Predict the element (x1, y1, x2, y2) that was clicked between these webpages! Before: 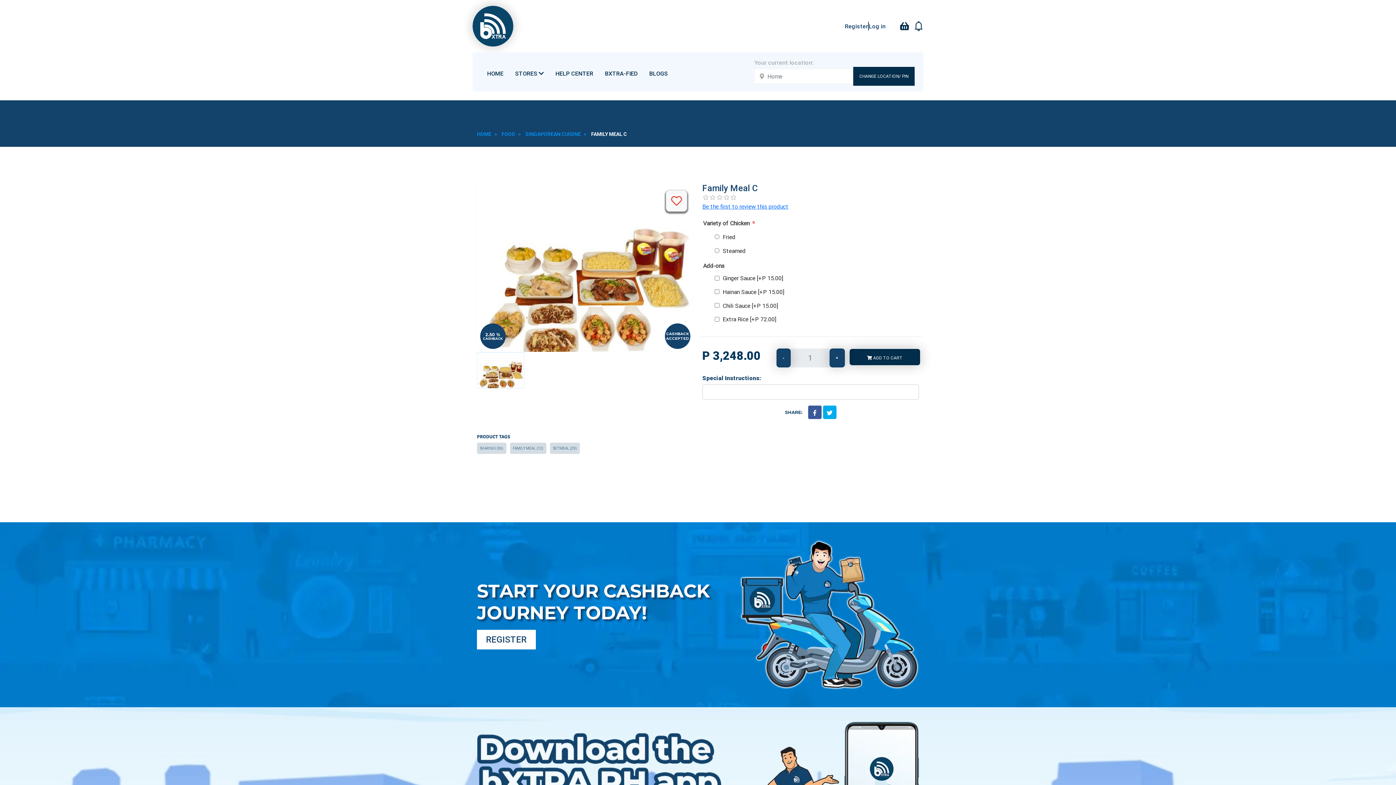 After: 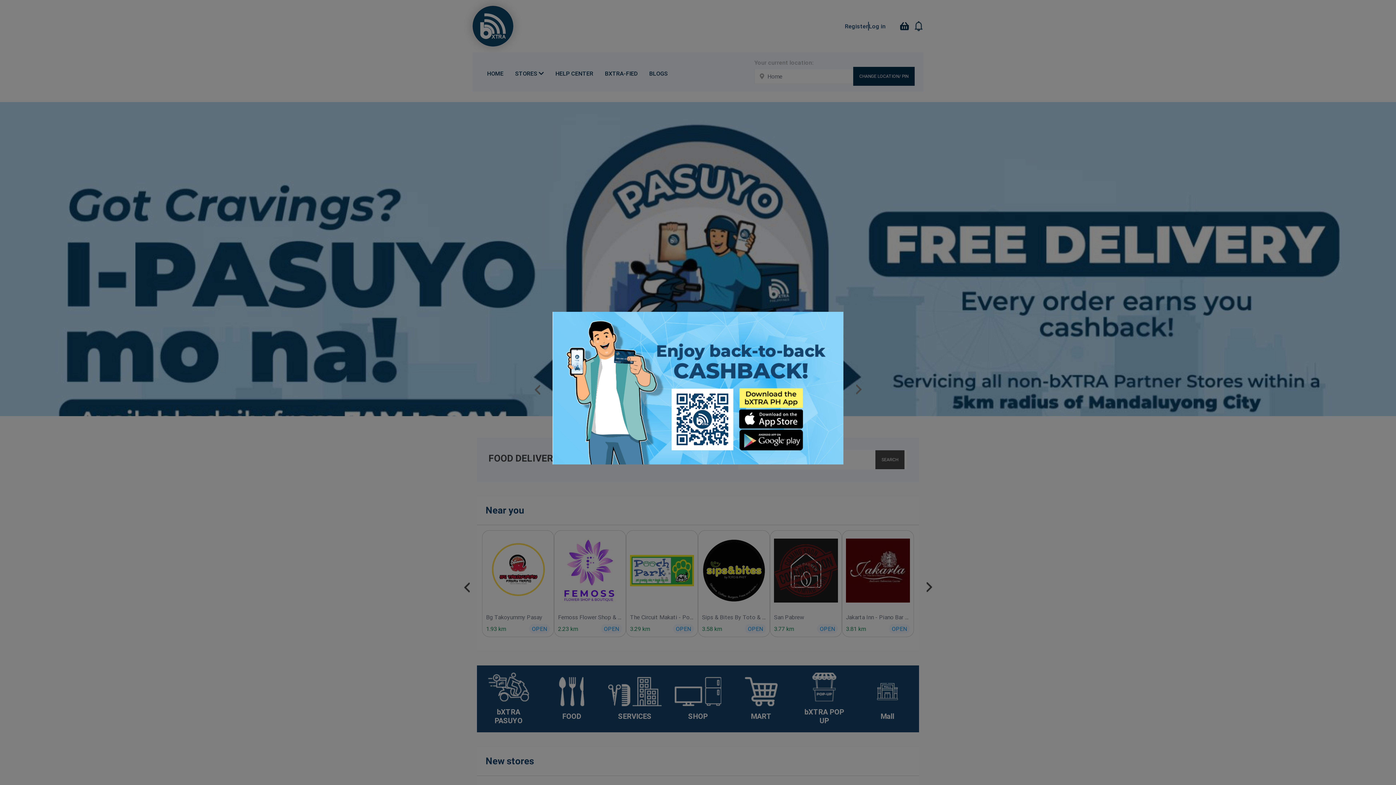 Action: label: HOME bbox: (477, 130, 500, 138)